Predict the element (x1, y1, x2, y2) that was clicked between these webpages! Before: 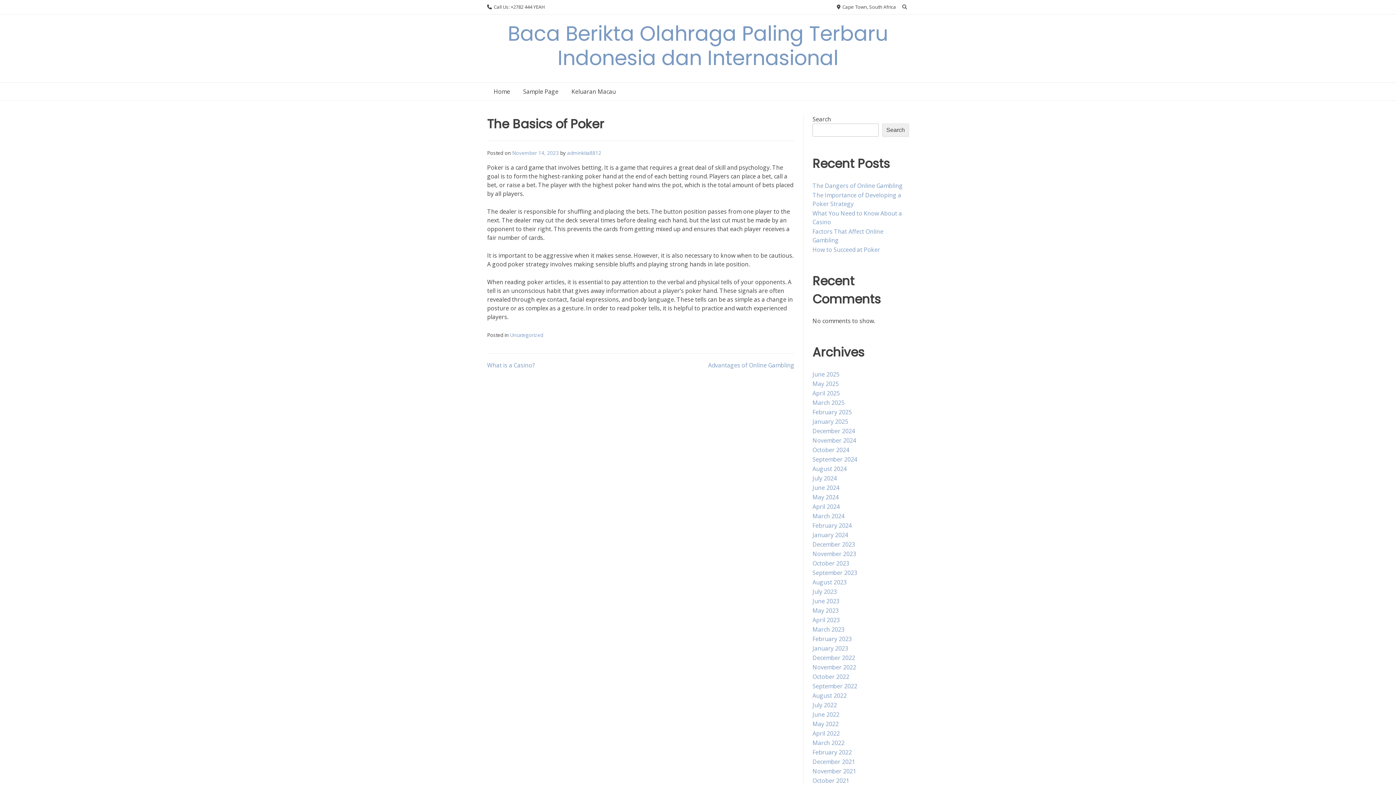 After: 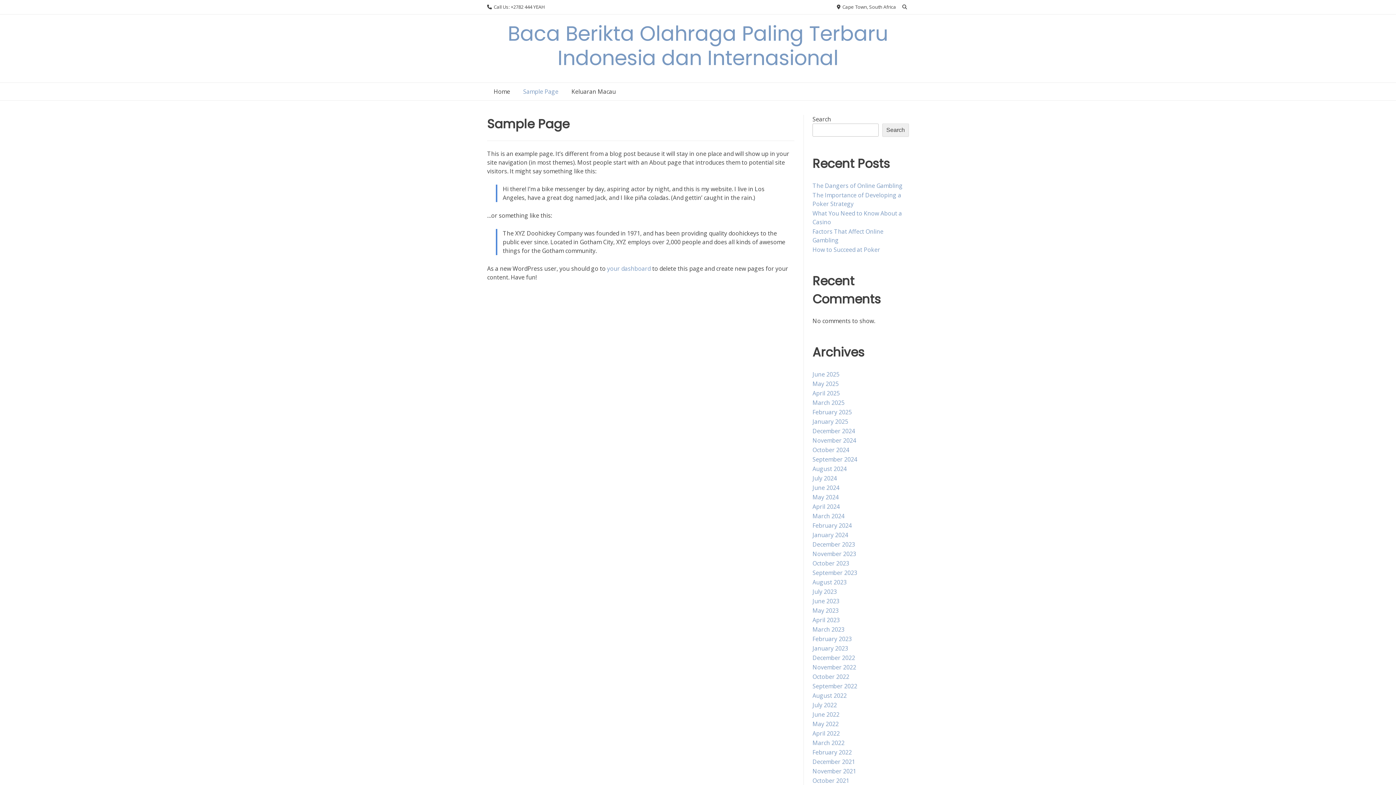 Action: label: Sample Page bbox: (516, 82, 565, 100)